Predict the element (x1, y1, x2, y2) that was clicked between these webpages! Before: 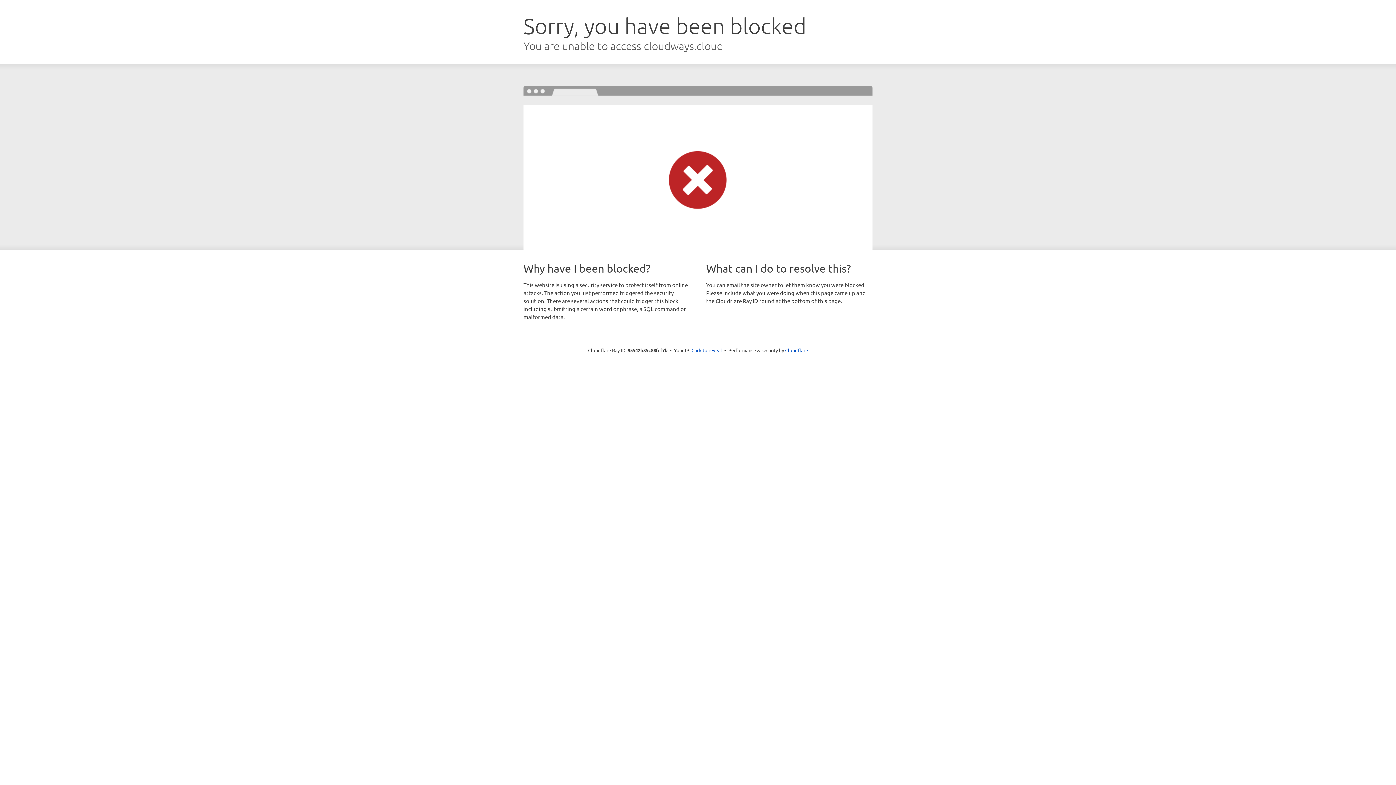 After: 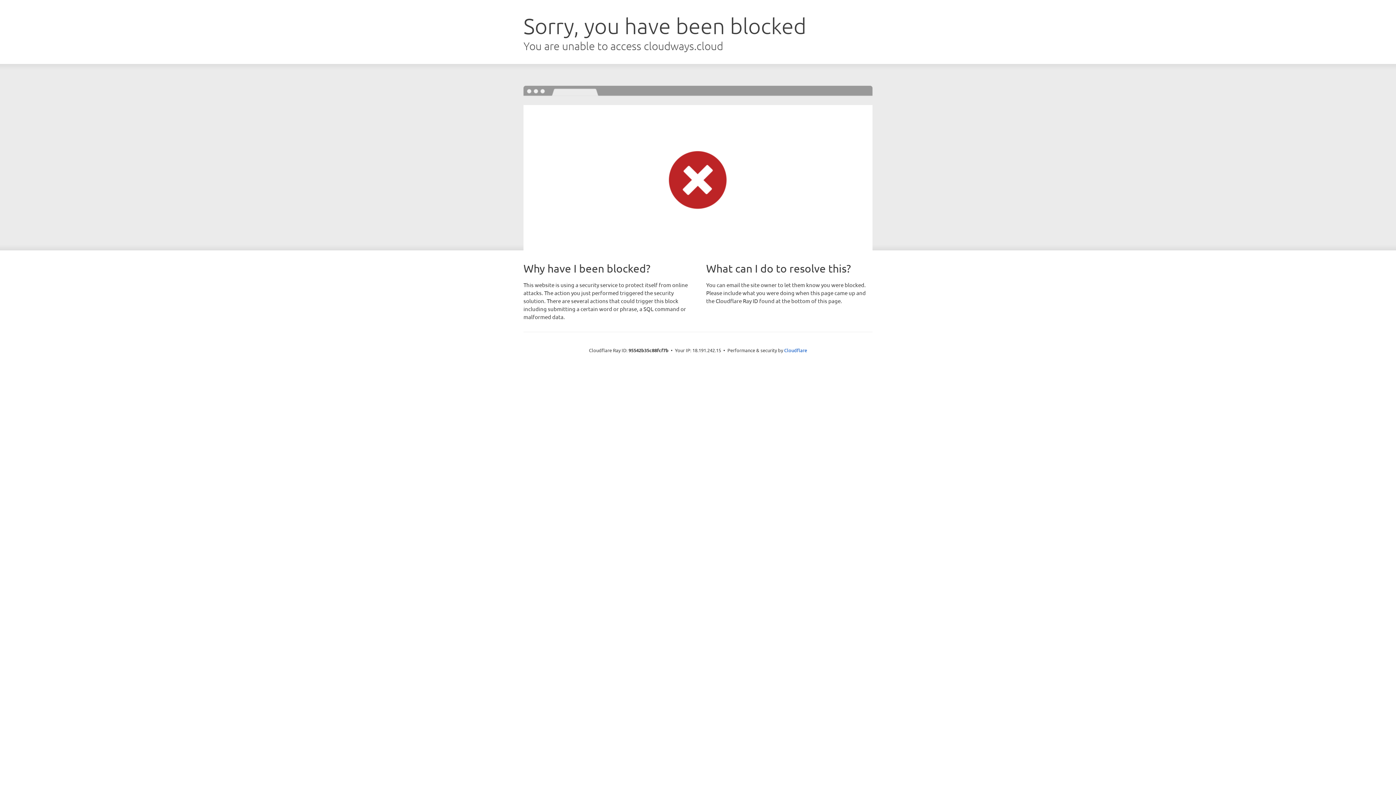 Action: bbox: (691, 346, 722, 353) label: Click to reveal